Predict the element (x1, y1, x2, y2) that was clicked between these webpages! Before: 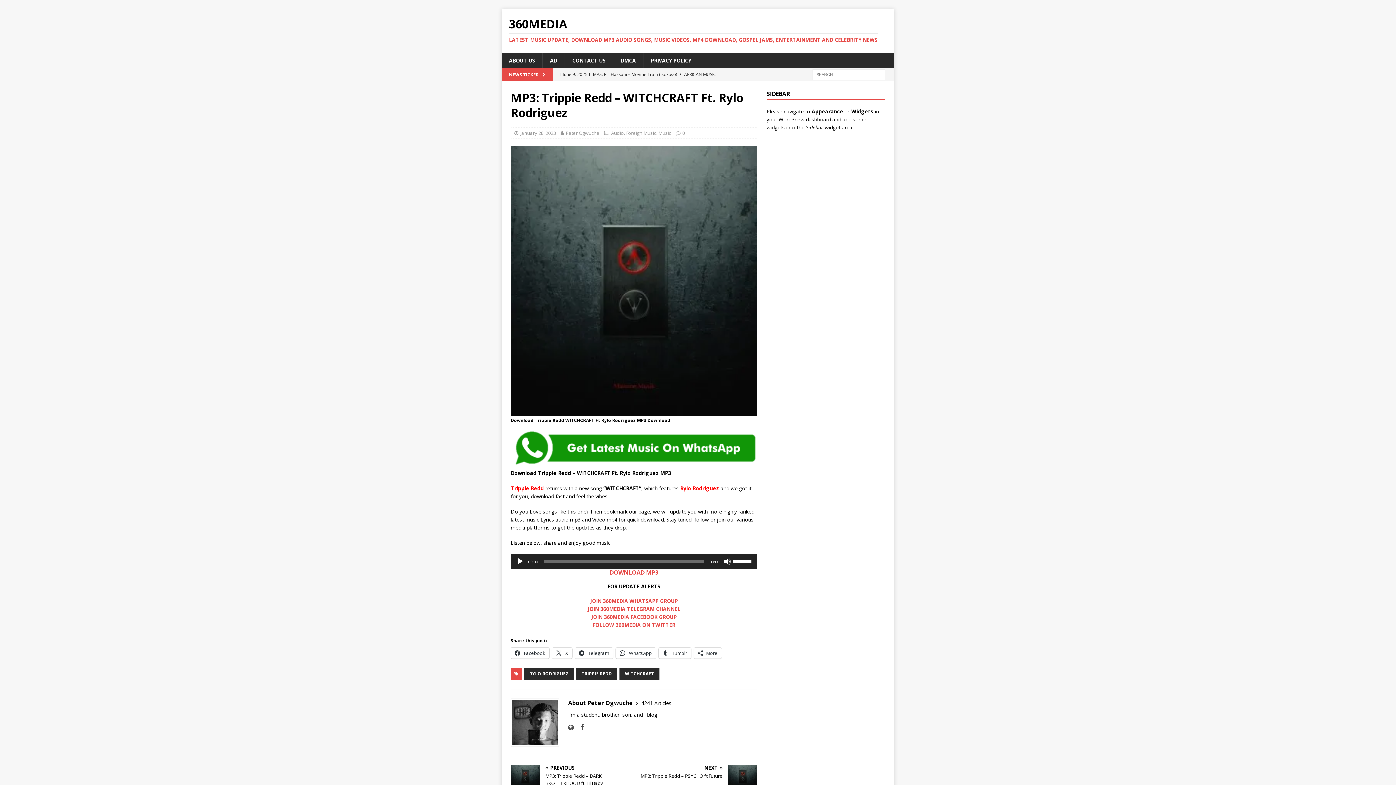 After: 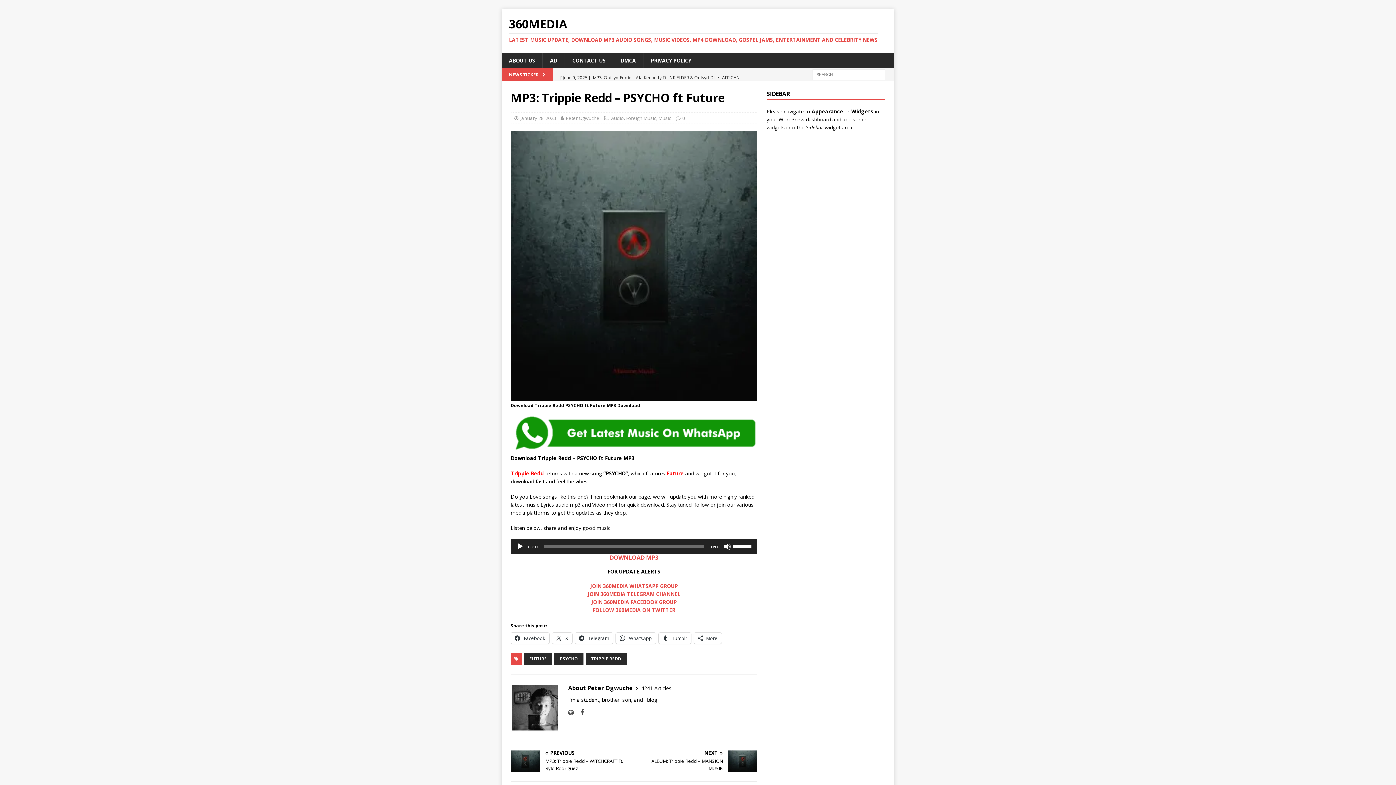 Action: bbox: (637, 765, 757, 780) label: NEXT

MP3: Trippie Redd – PSYCHO ft Future